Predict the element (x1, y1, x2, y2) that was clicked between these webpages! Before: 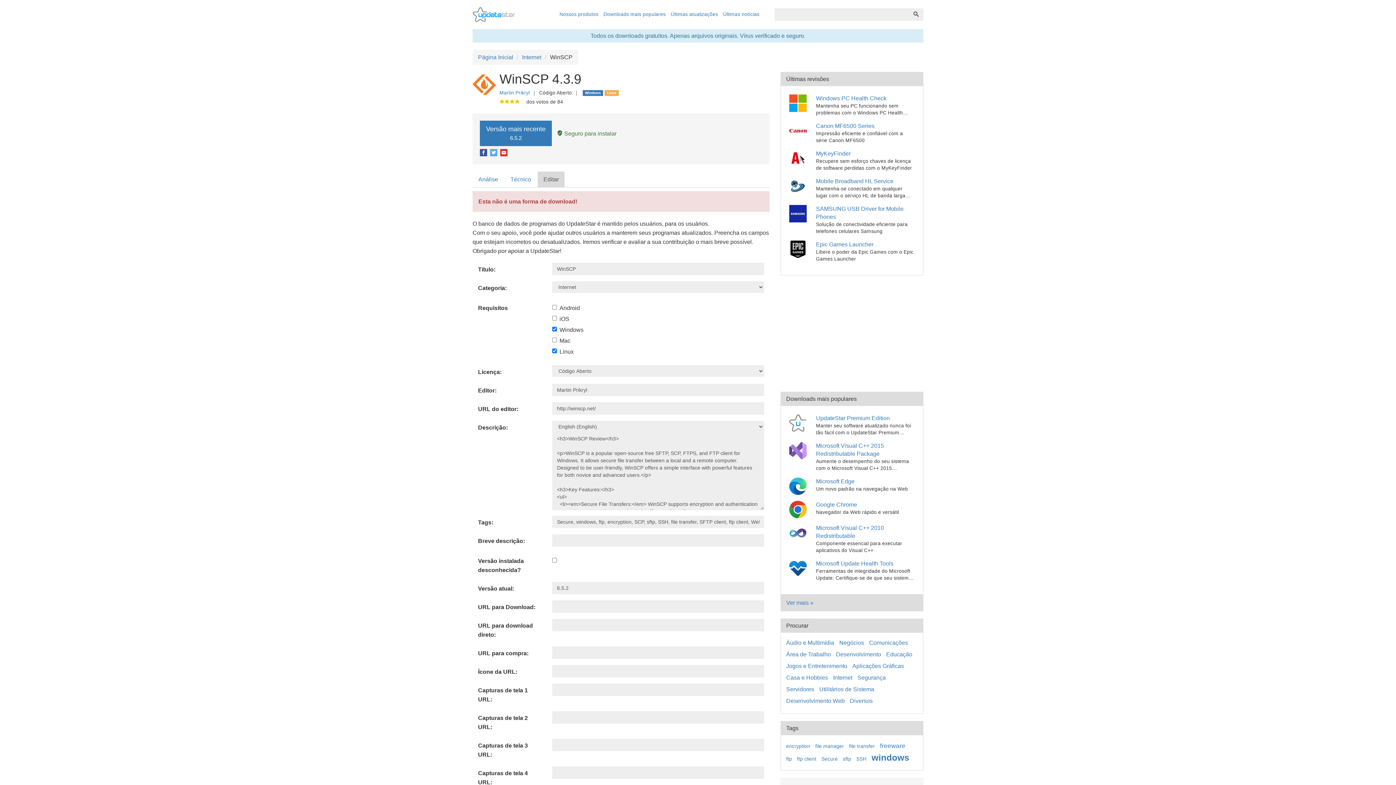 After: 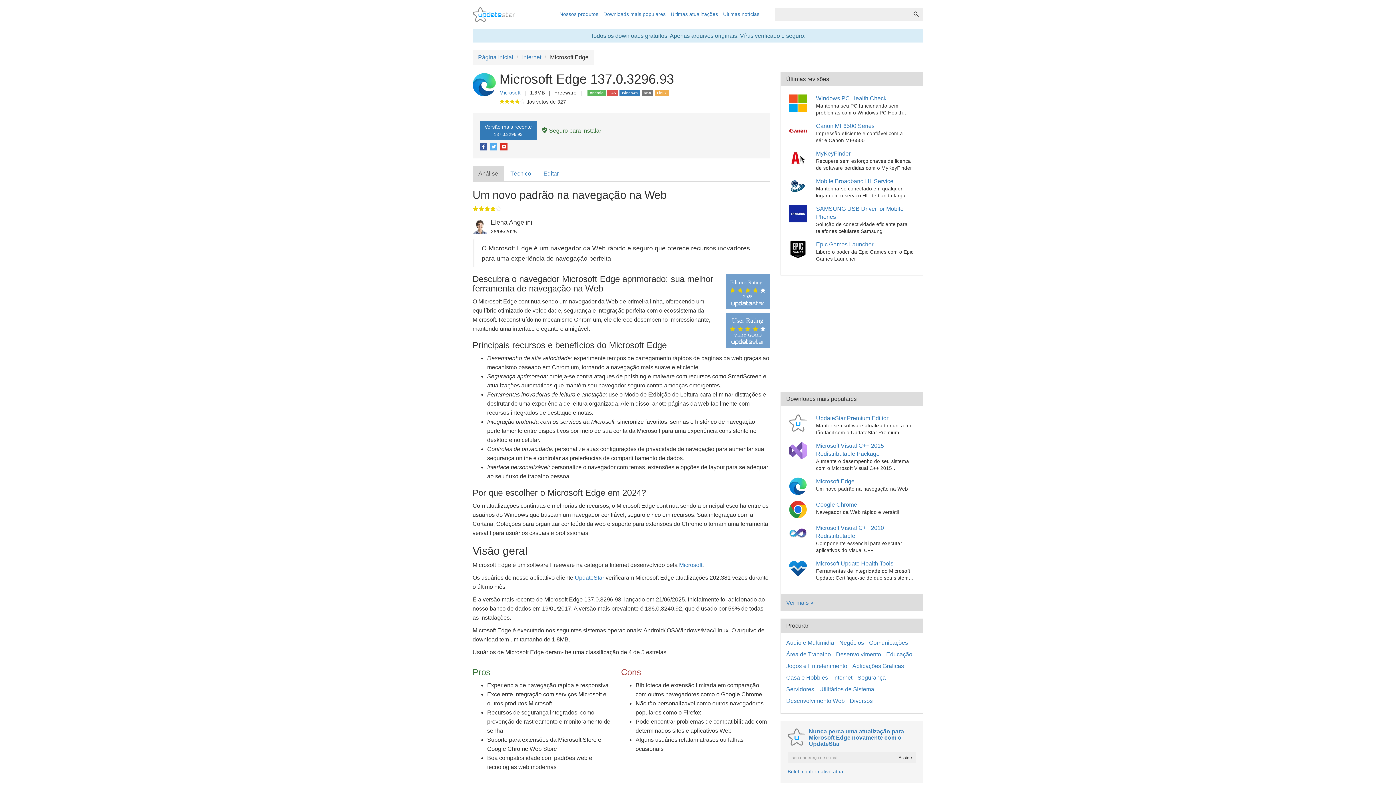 Action: label: Microsoft Edge bbox: (816, 696, 854, 702)